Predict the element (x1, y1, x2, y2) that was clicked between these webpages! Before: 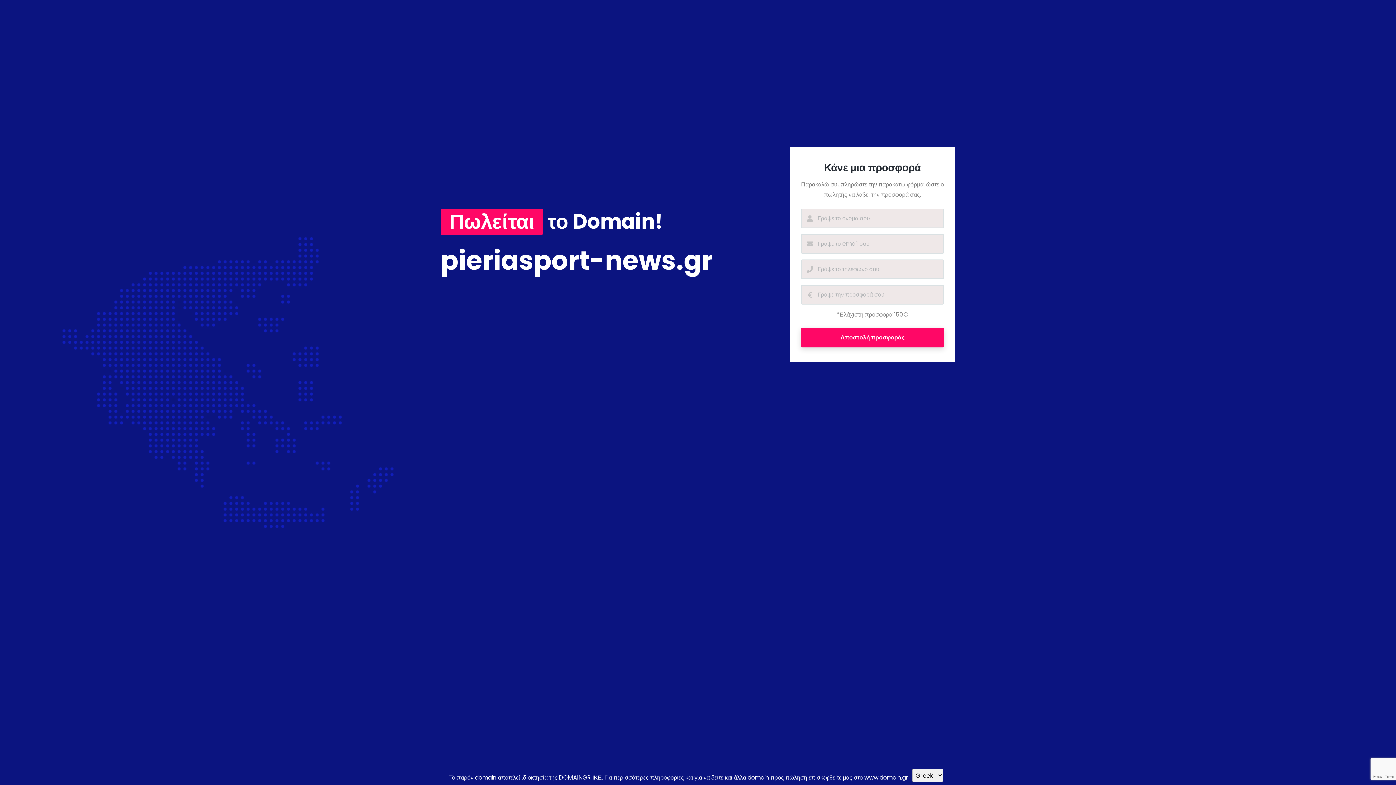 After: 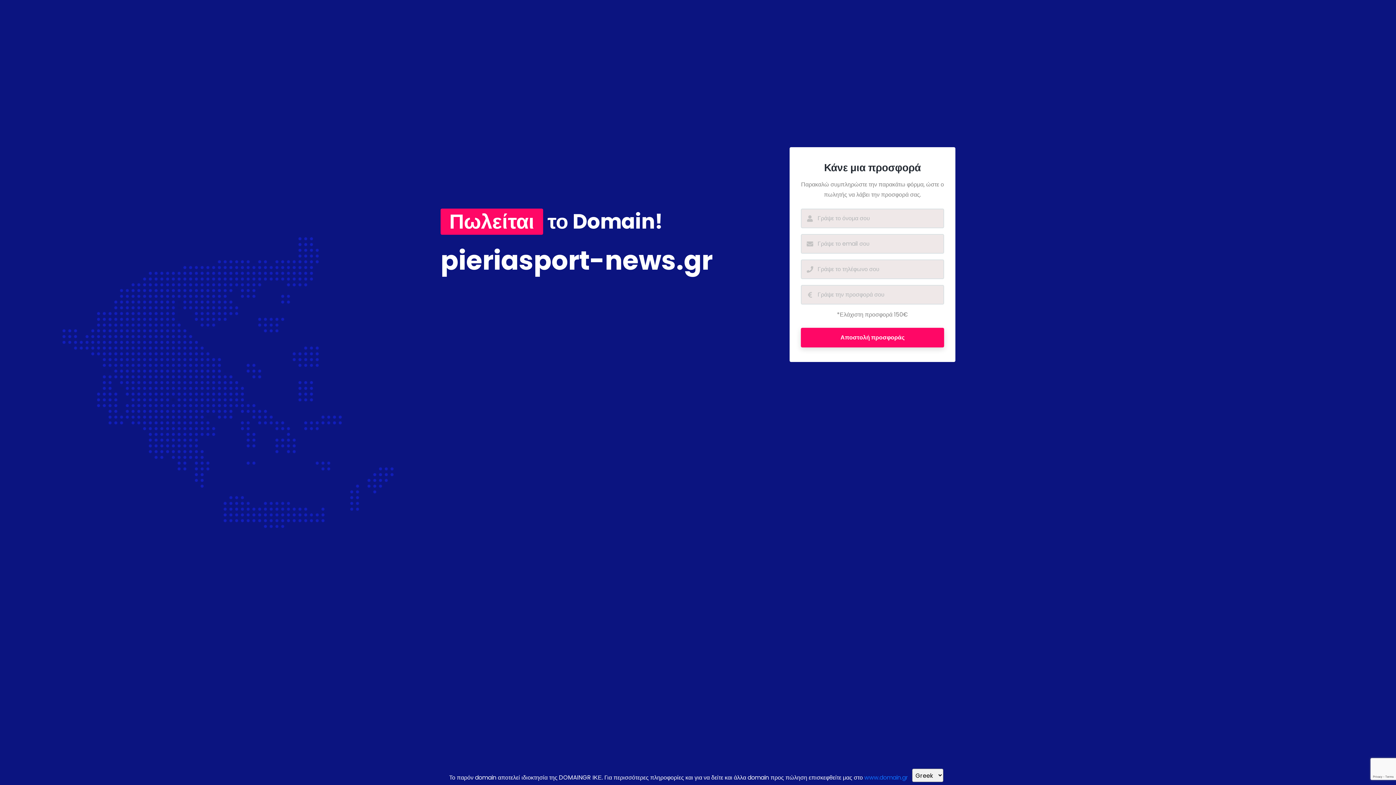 Action: bbox: (864, 773, 908, 782) label: www.domain.gr